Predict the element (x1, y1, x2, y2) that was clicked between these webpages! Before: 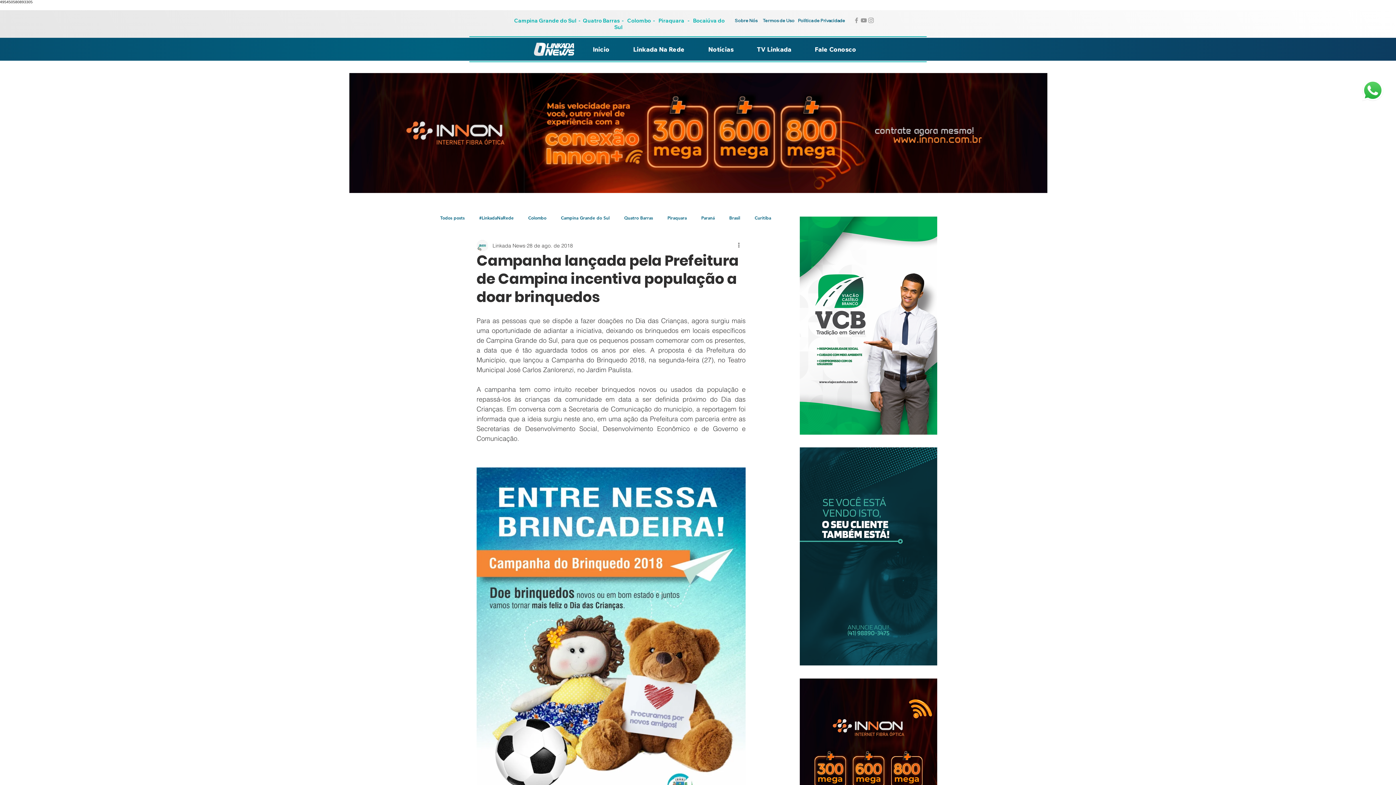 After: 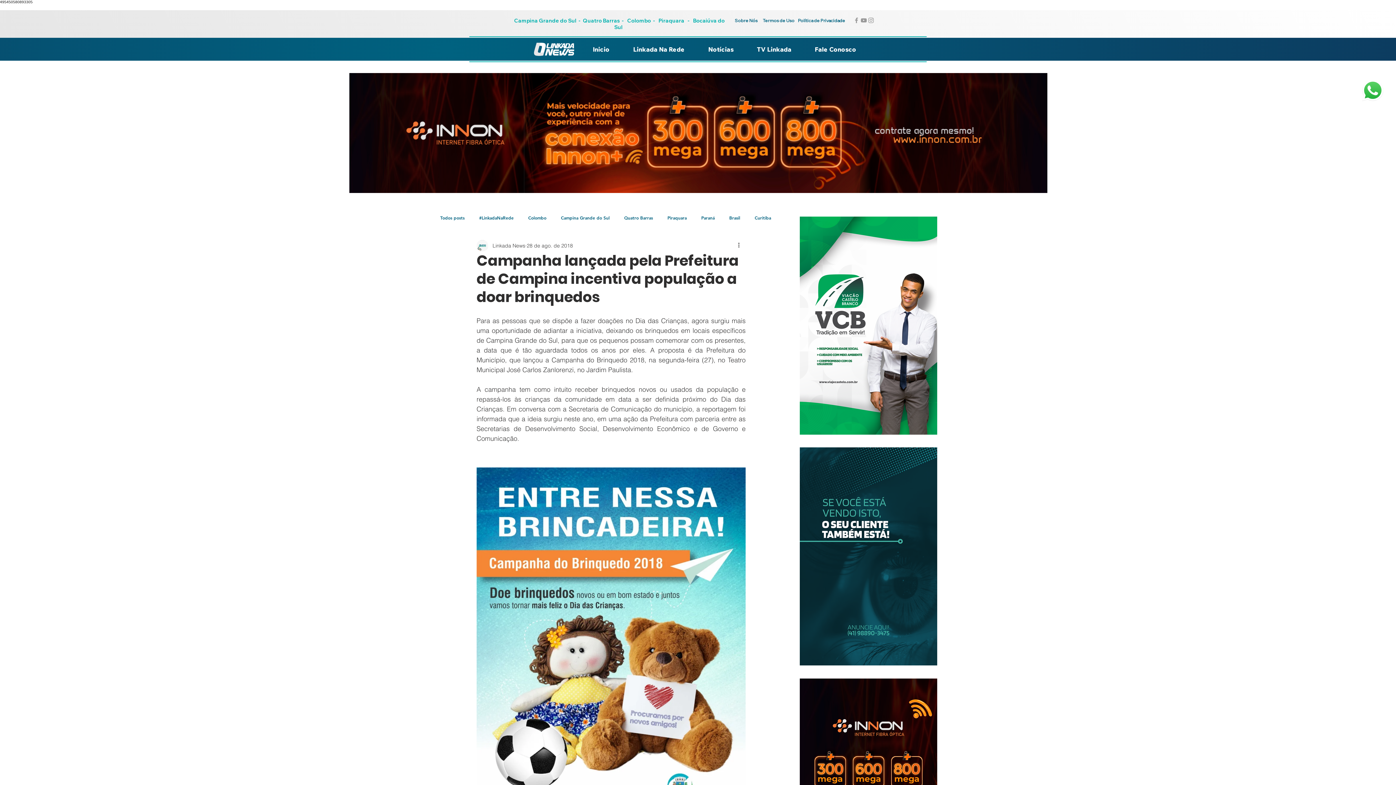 Action: label: Instagran Linkada bbox: (867, 16, 874, 24)